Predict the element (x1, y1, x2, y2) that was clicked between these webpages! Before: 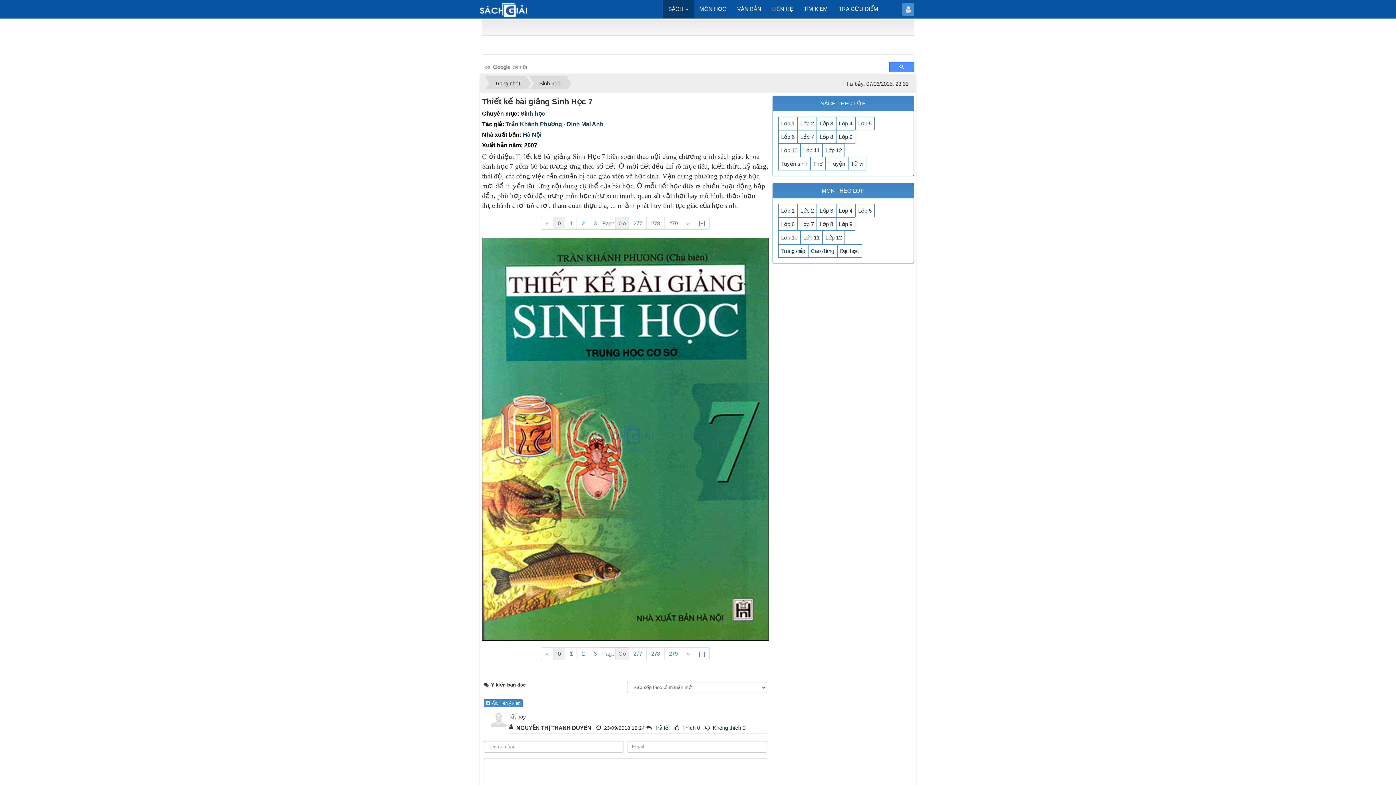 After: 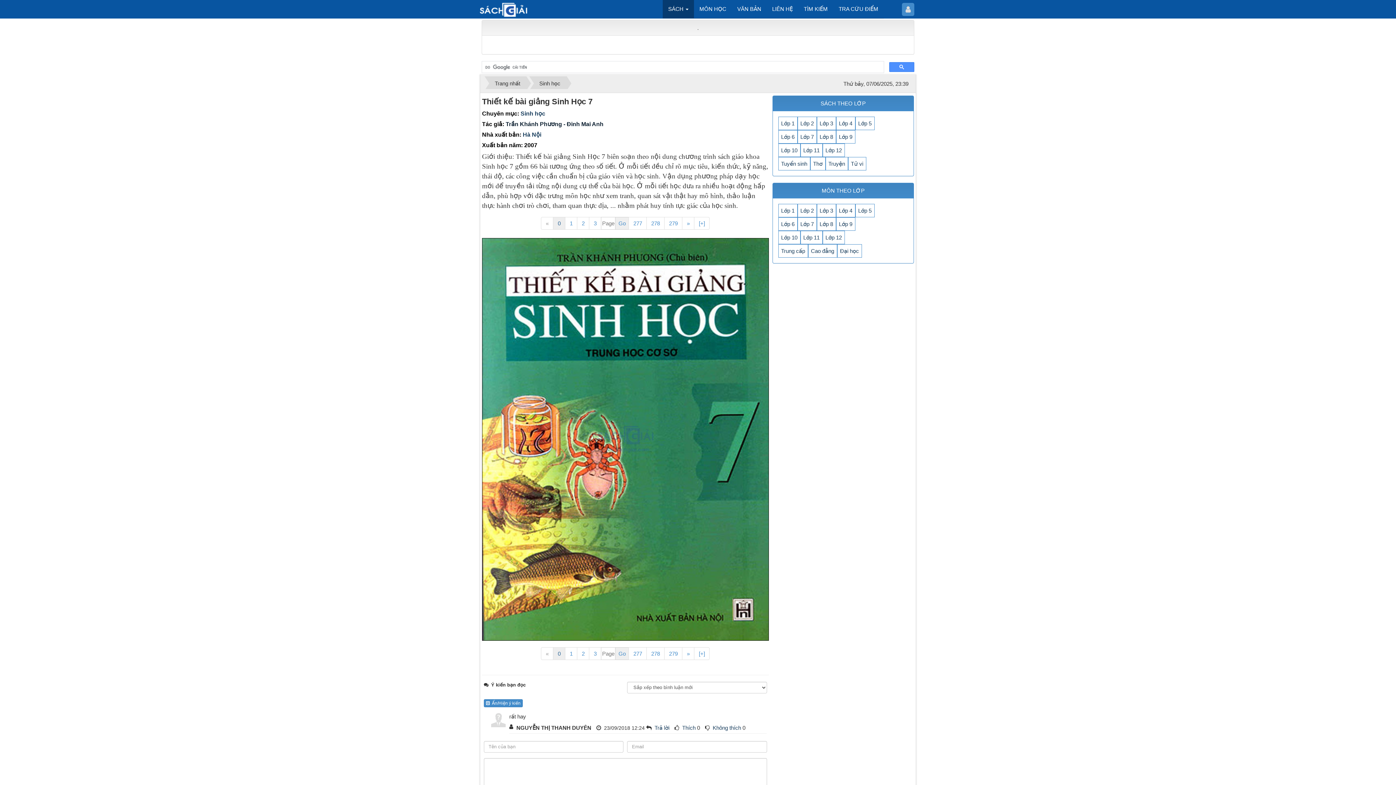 Action: label: Trần Khánh Phương - Đinh Mai Anh bbox: (505, 120, 603, 127)